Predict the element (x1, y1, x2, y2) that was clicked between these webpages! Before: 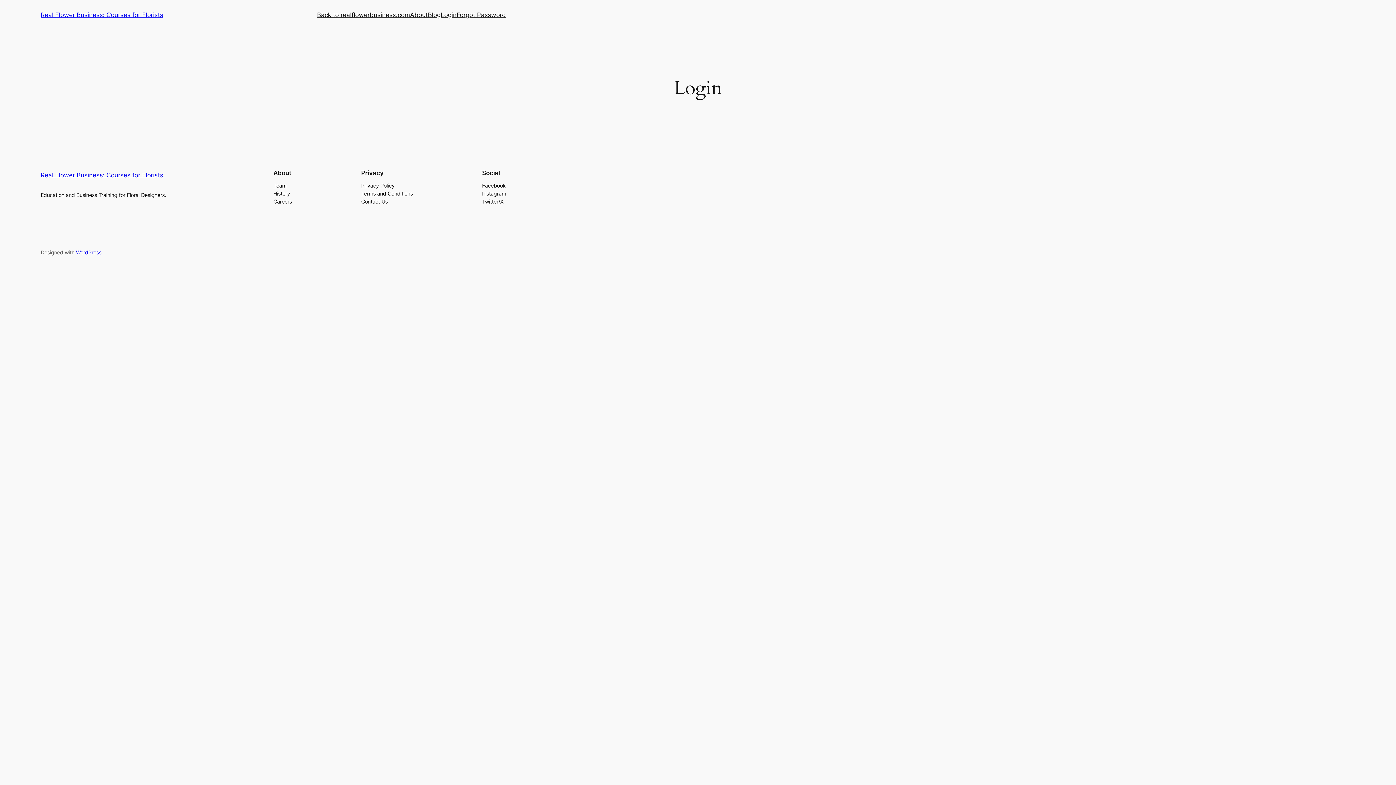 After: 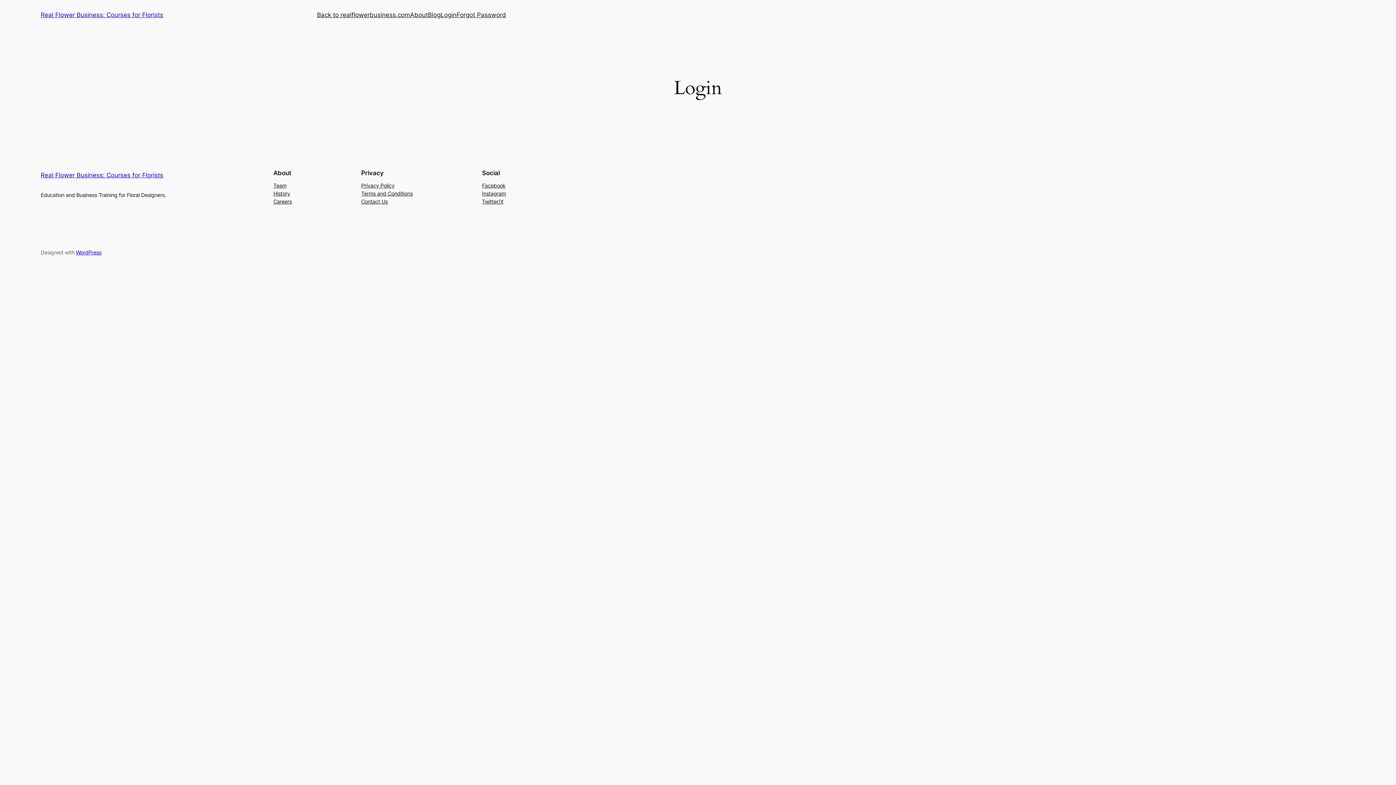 Action: label: Login bbox: (440, 10, 456, 19)